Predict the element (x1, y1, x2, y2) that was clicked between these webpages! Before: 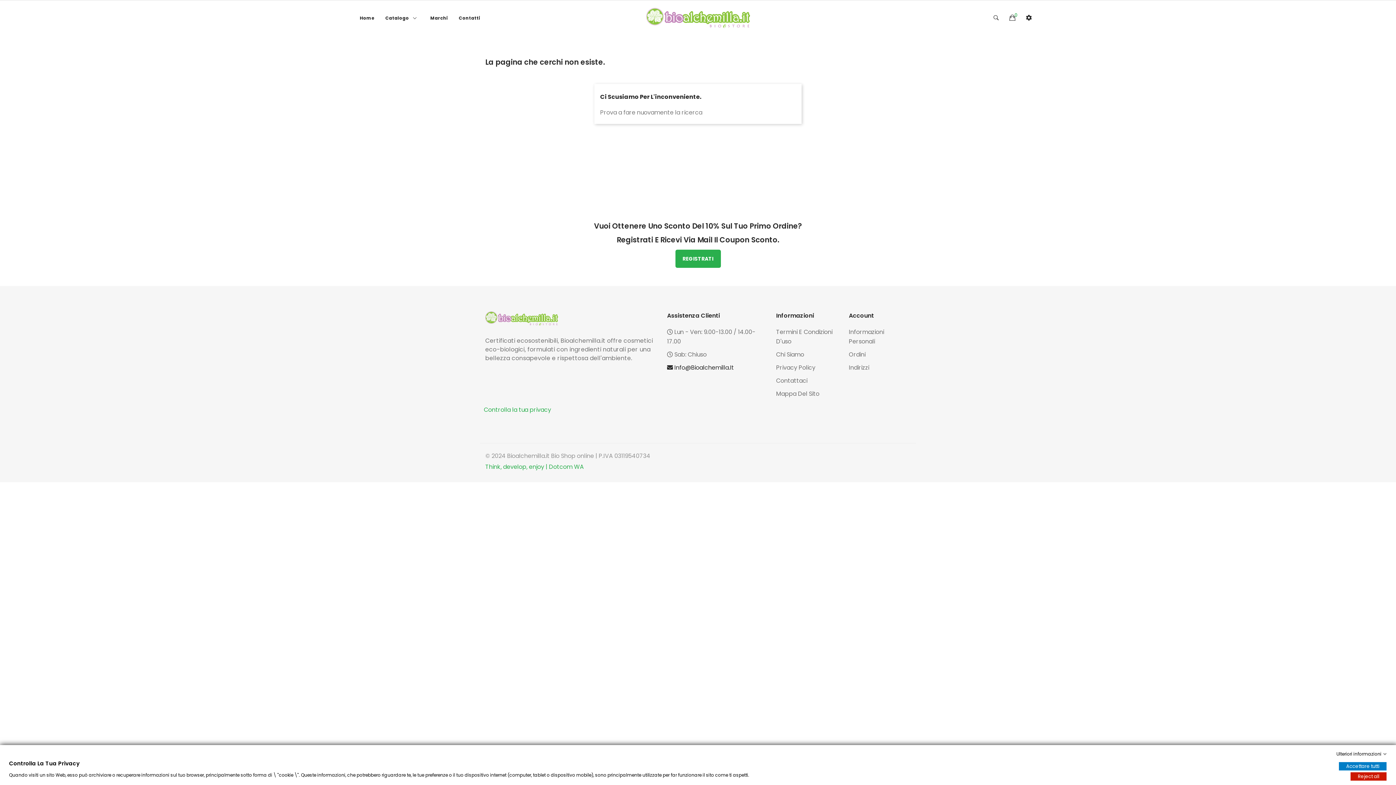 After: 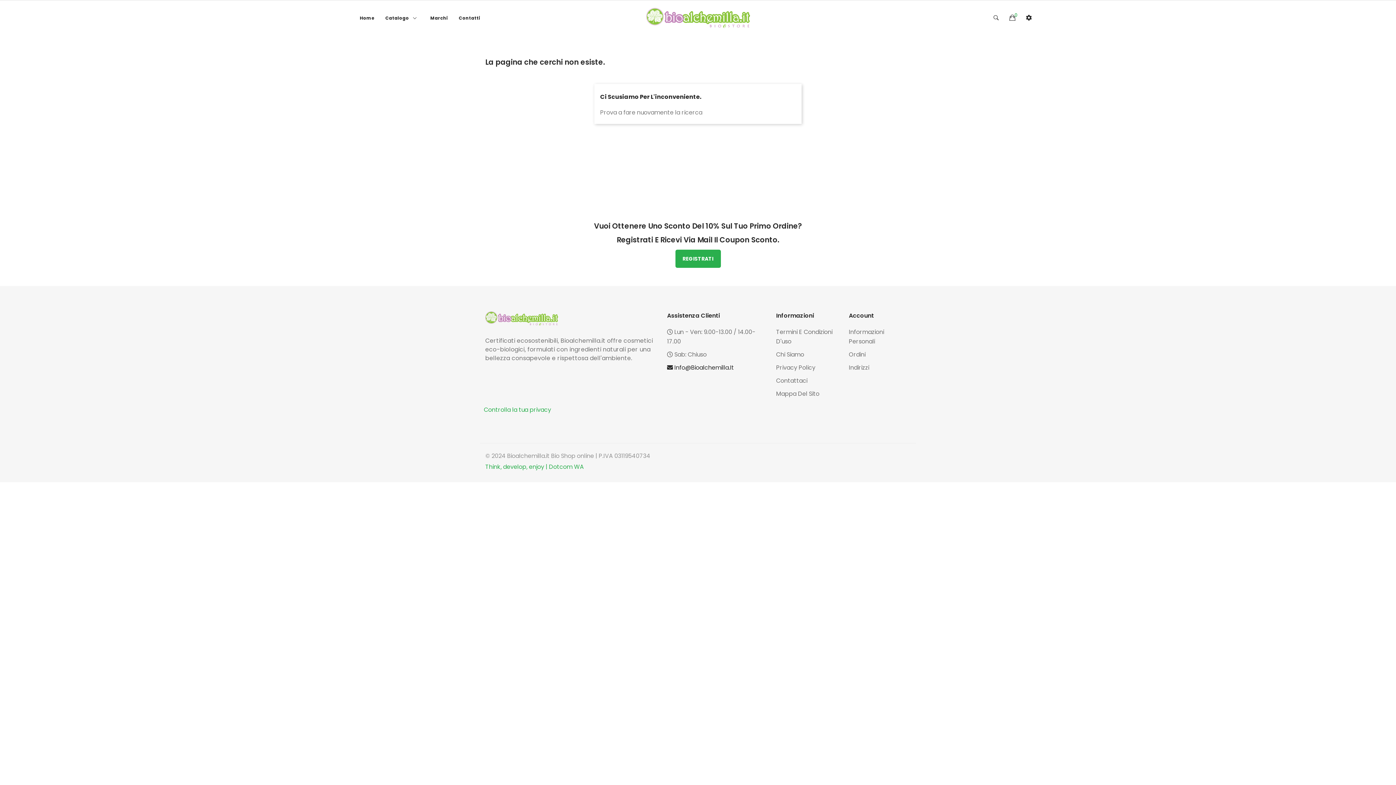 Action: bbox: (1339, 762, 1386, 770) label: Accettare tutti